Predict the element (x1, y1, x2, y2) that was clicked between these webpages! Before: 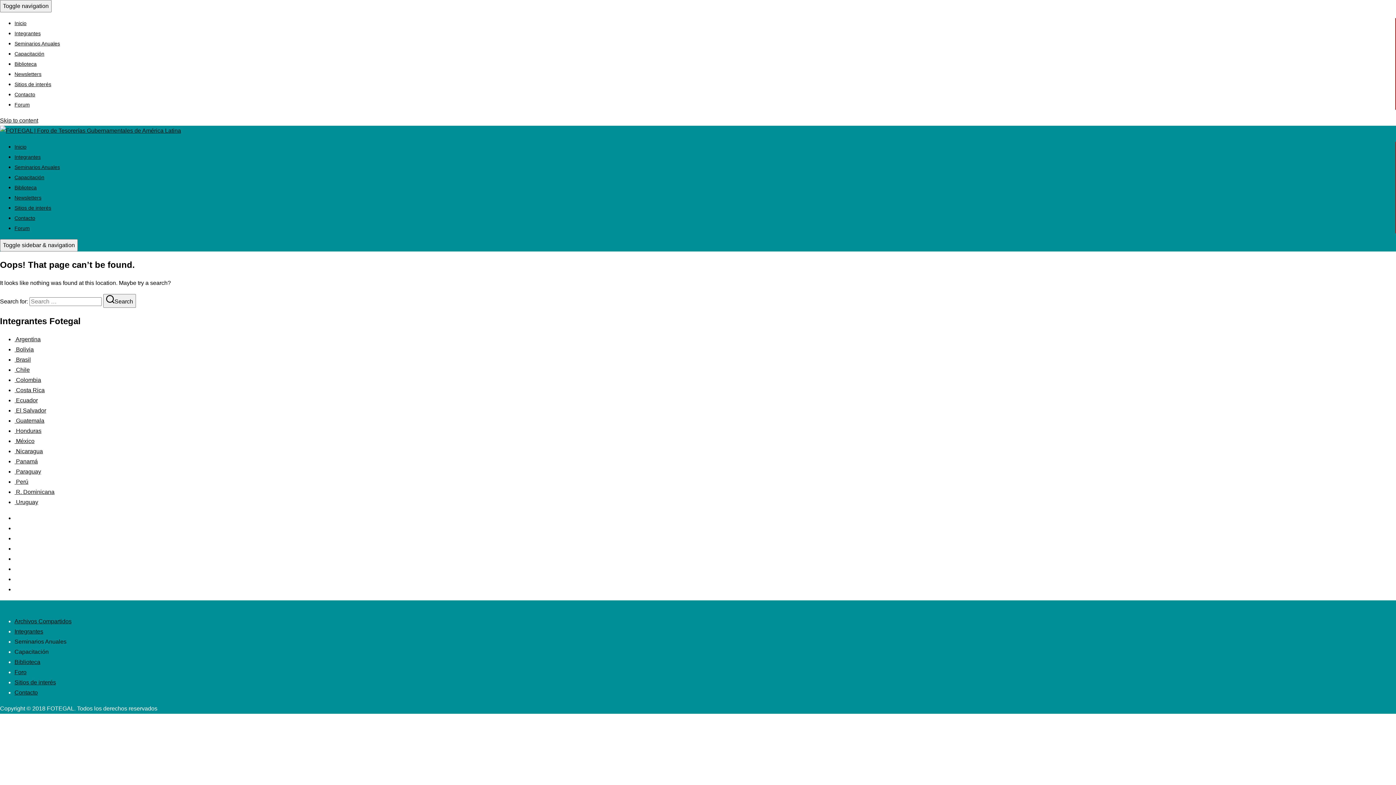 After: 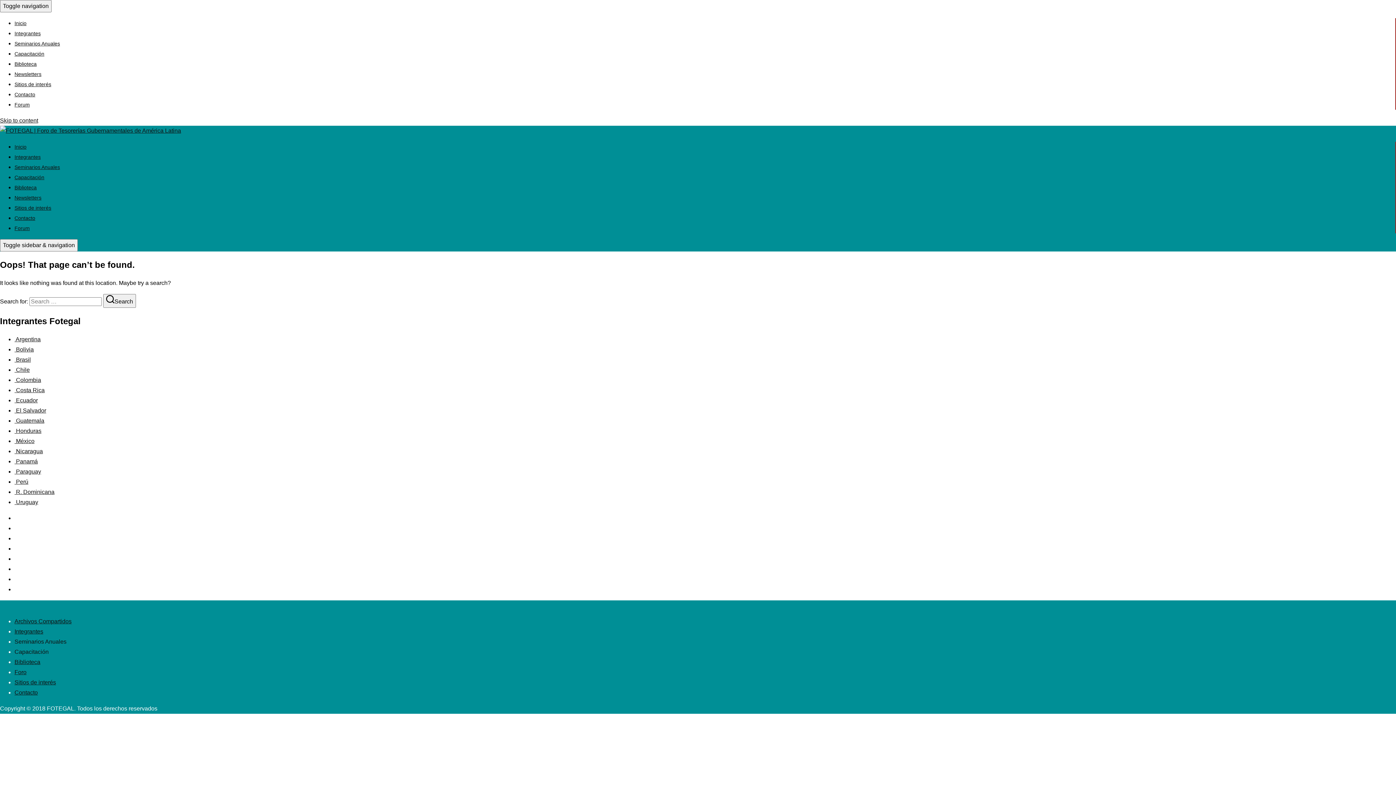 Action: label:  Brasil bbox: (14, 356, 30, 362)